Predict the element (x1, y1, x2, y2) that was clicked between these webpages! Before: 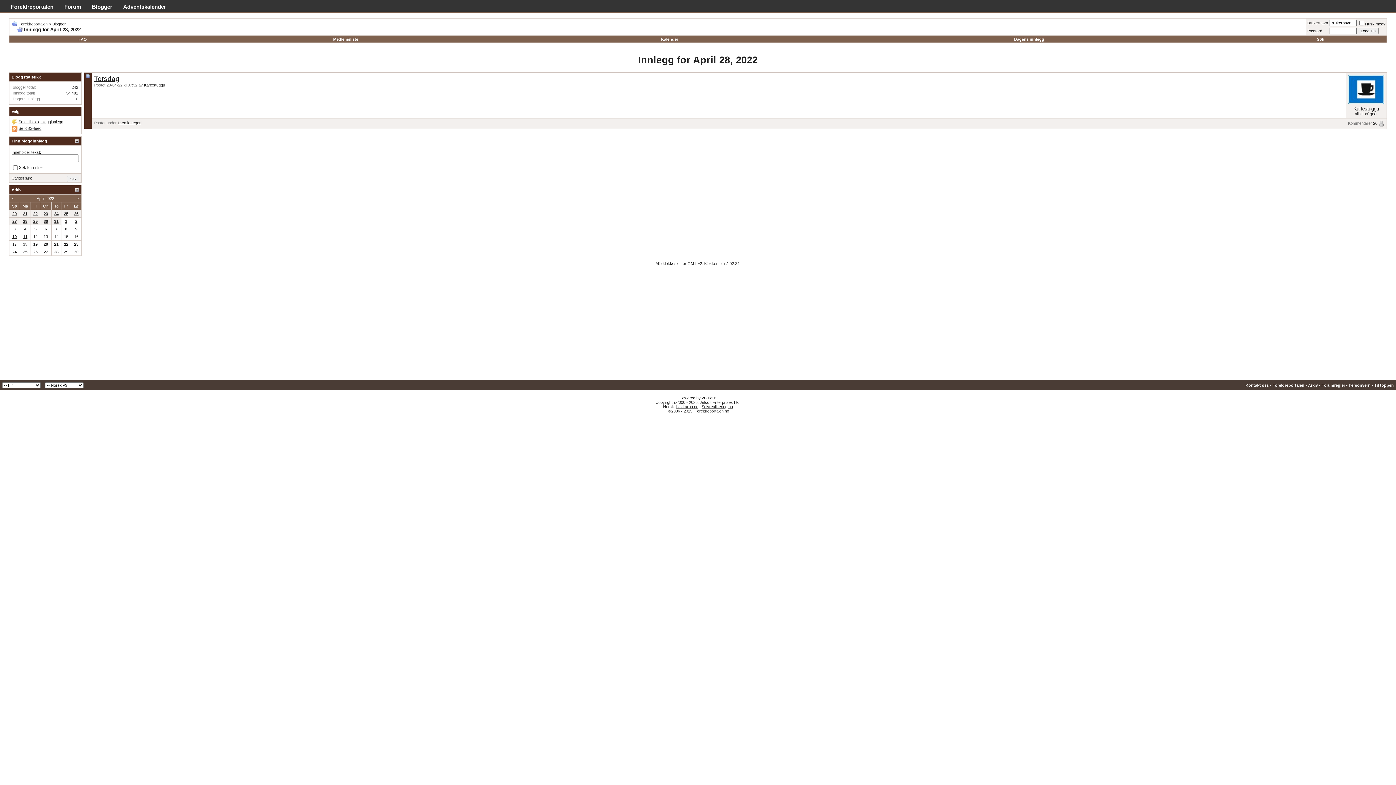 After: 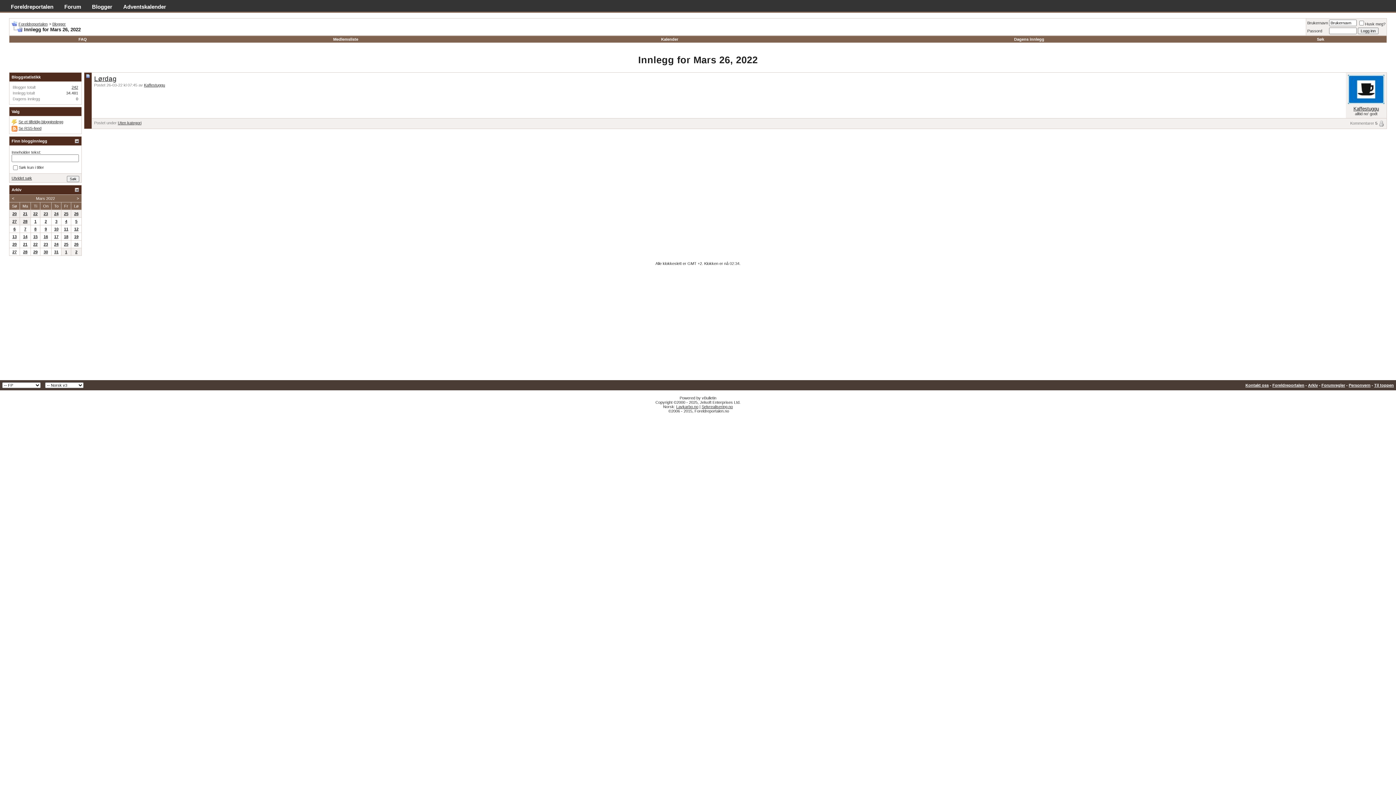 Action: label: 26 bbox: (74, 211, 78, 216)